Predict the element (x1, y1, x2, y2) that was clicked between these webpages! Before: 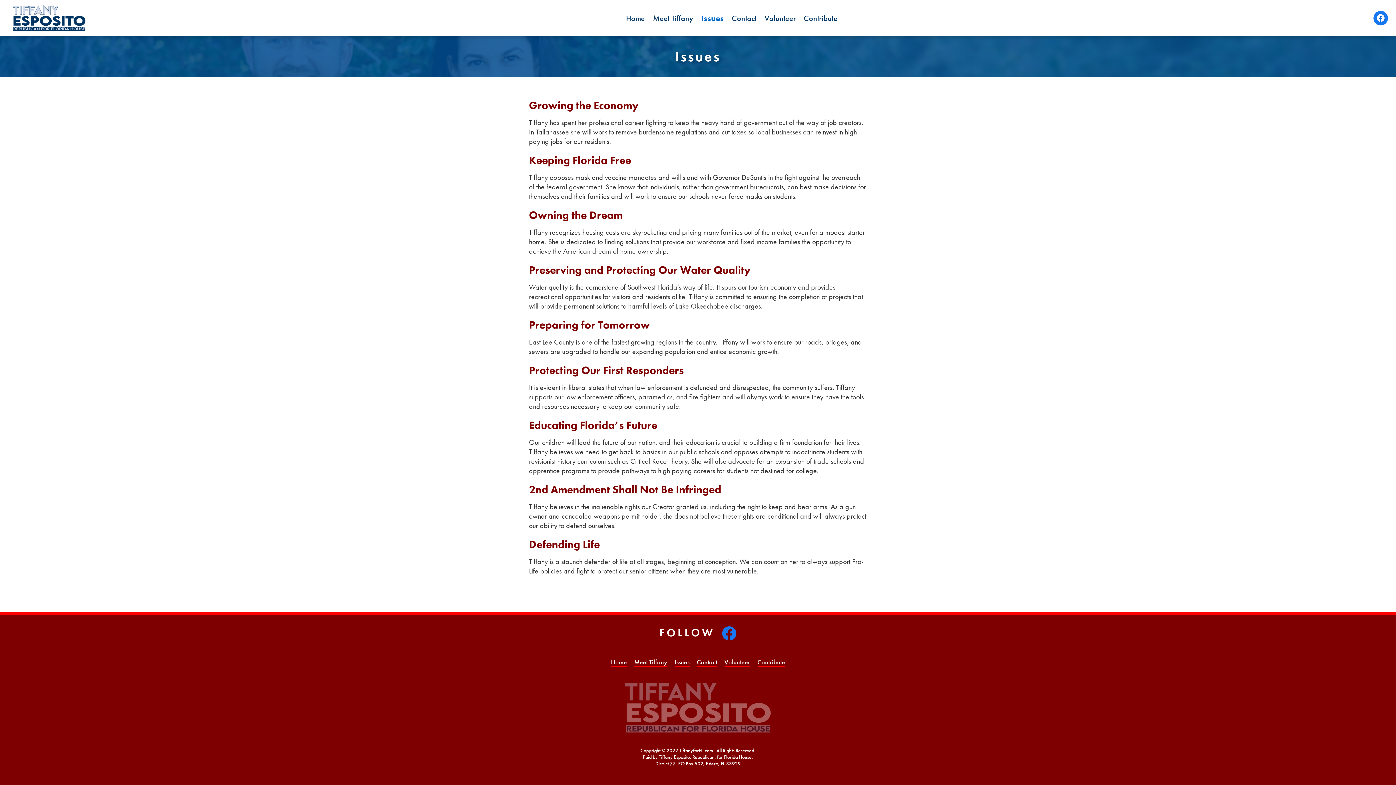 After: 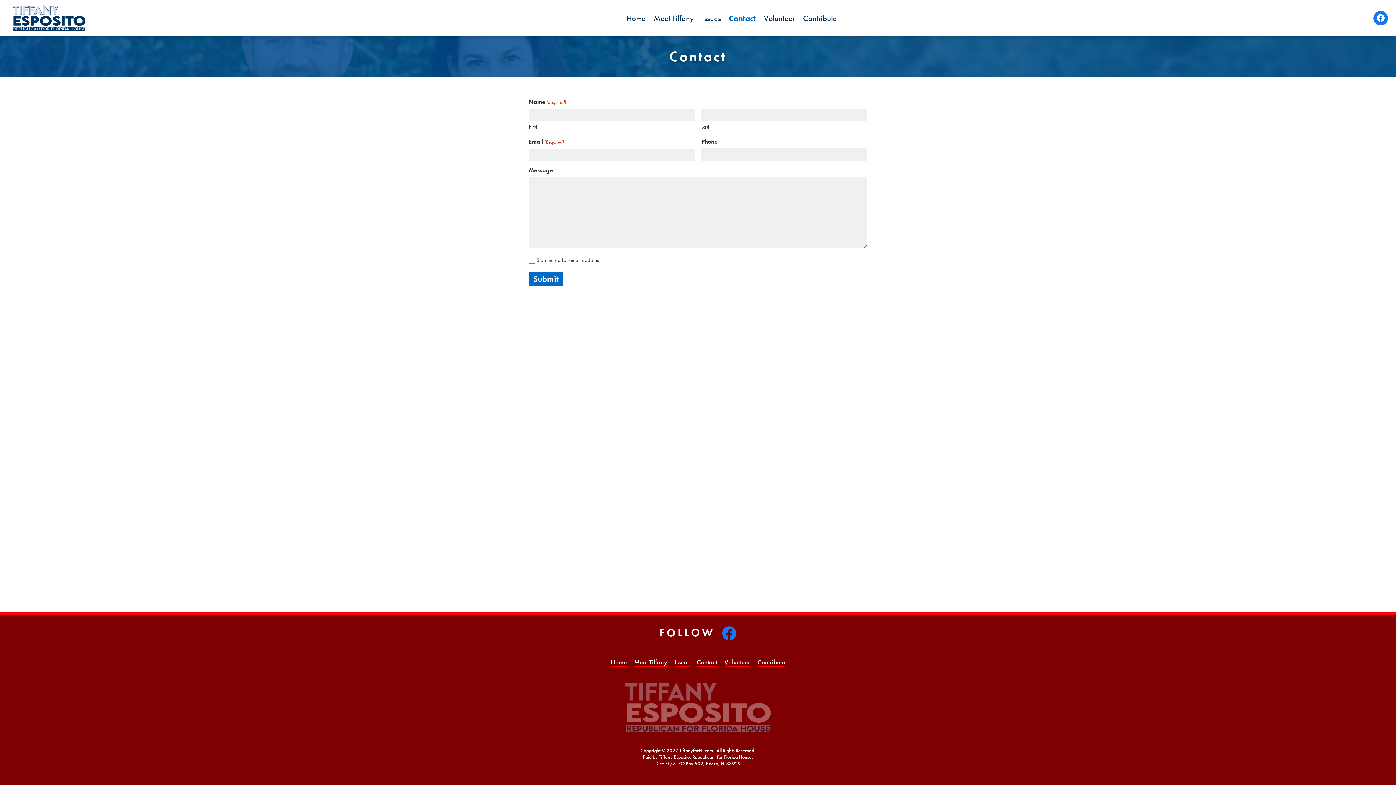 Action: bbox: (693, 656, 720, 668) label: Contact